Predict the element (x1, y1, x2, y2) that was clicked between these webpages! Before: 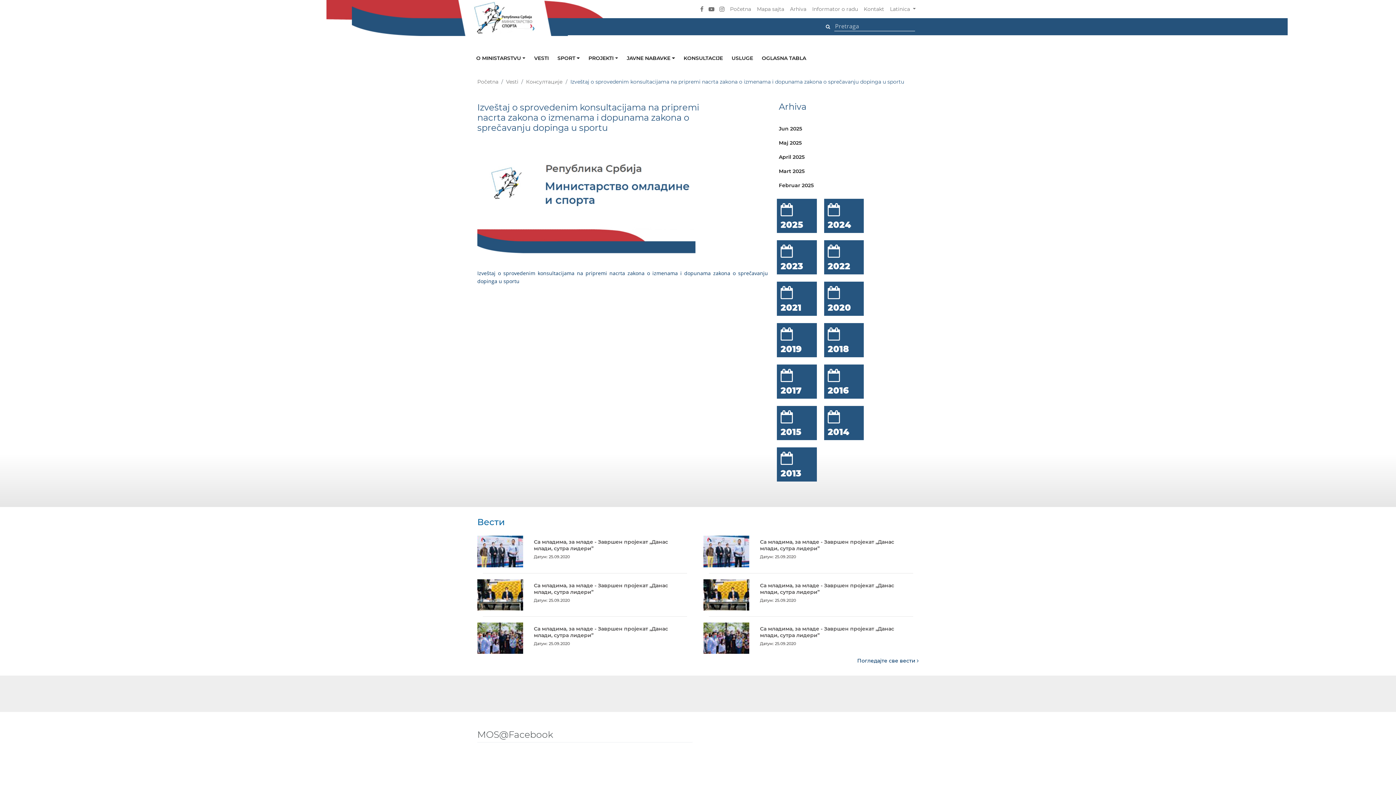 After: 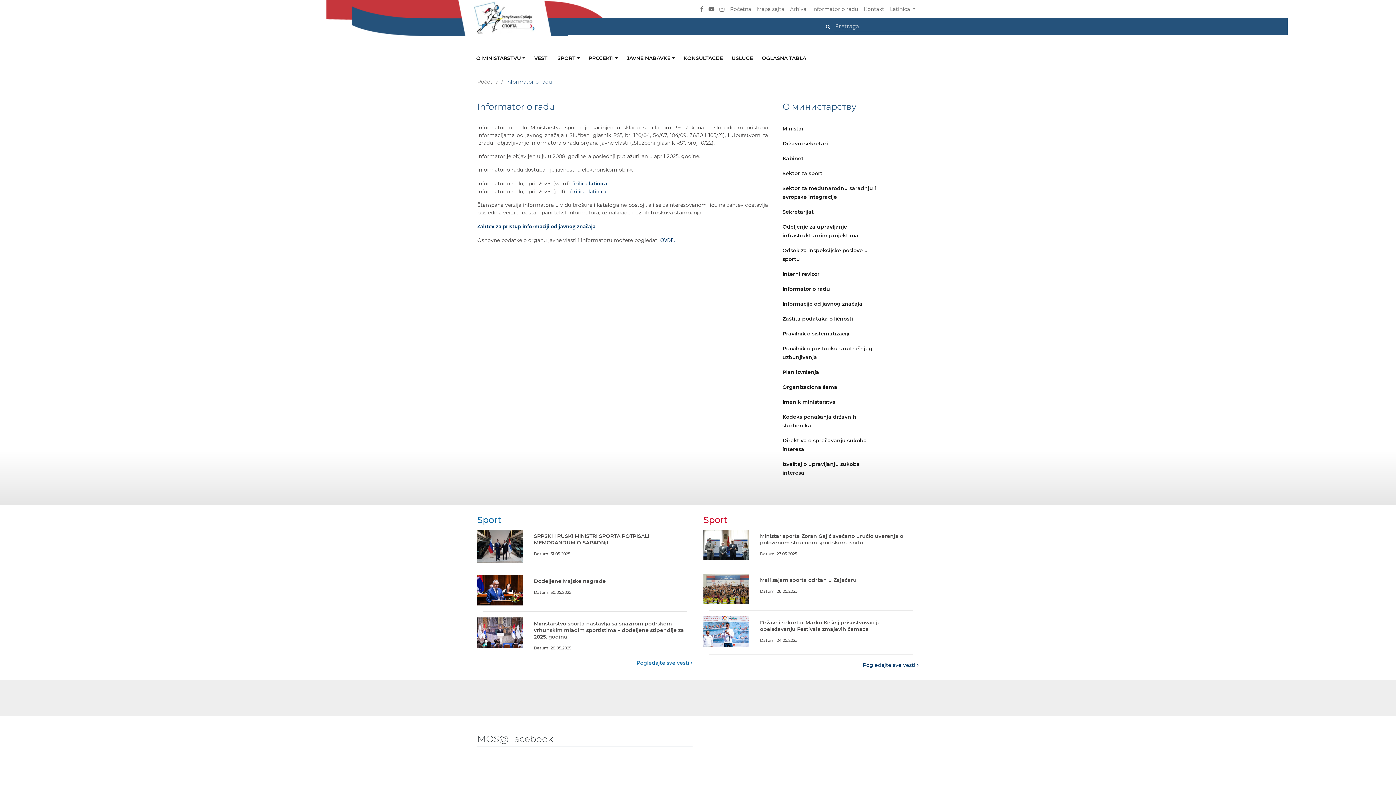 Action: bbox: (809, 3, 861, 14) label: Informator o radu